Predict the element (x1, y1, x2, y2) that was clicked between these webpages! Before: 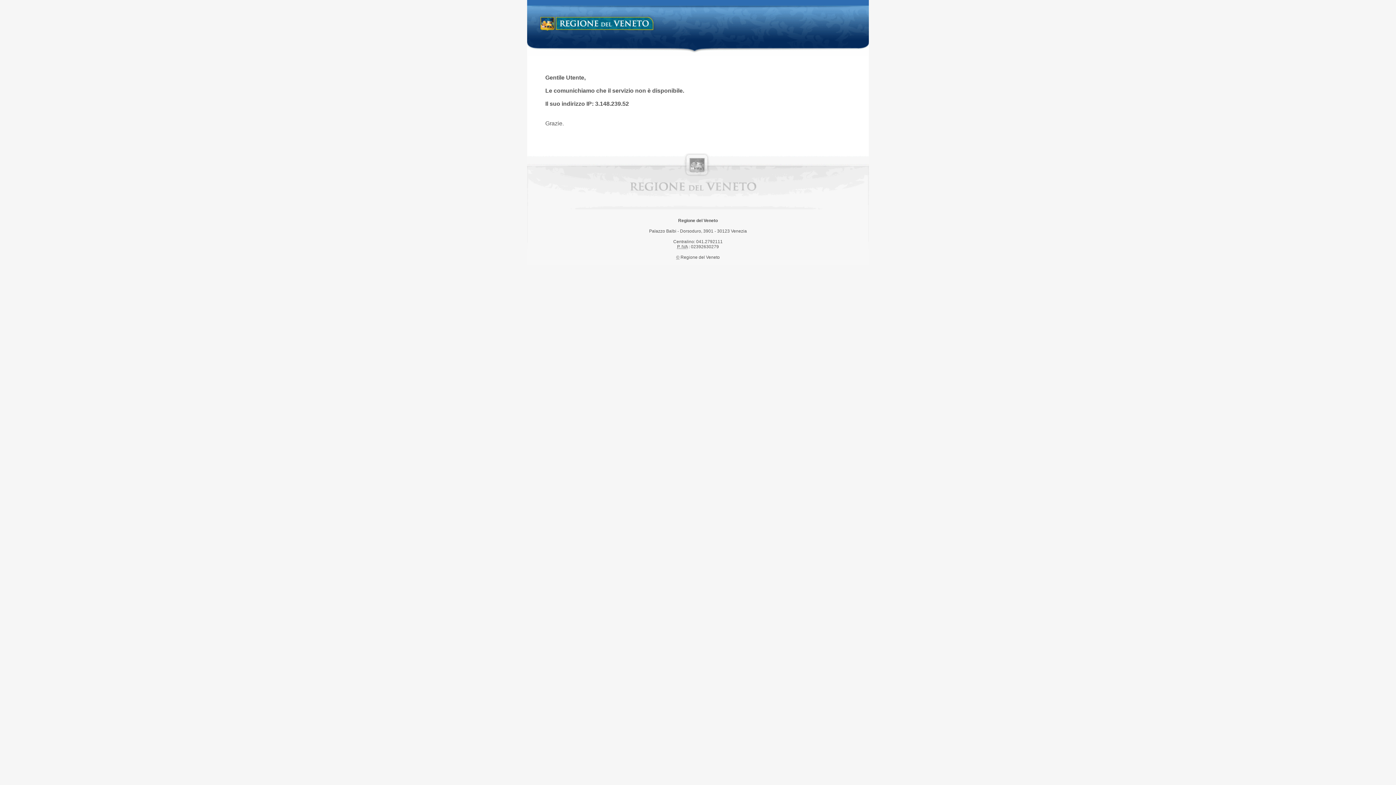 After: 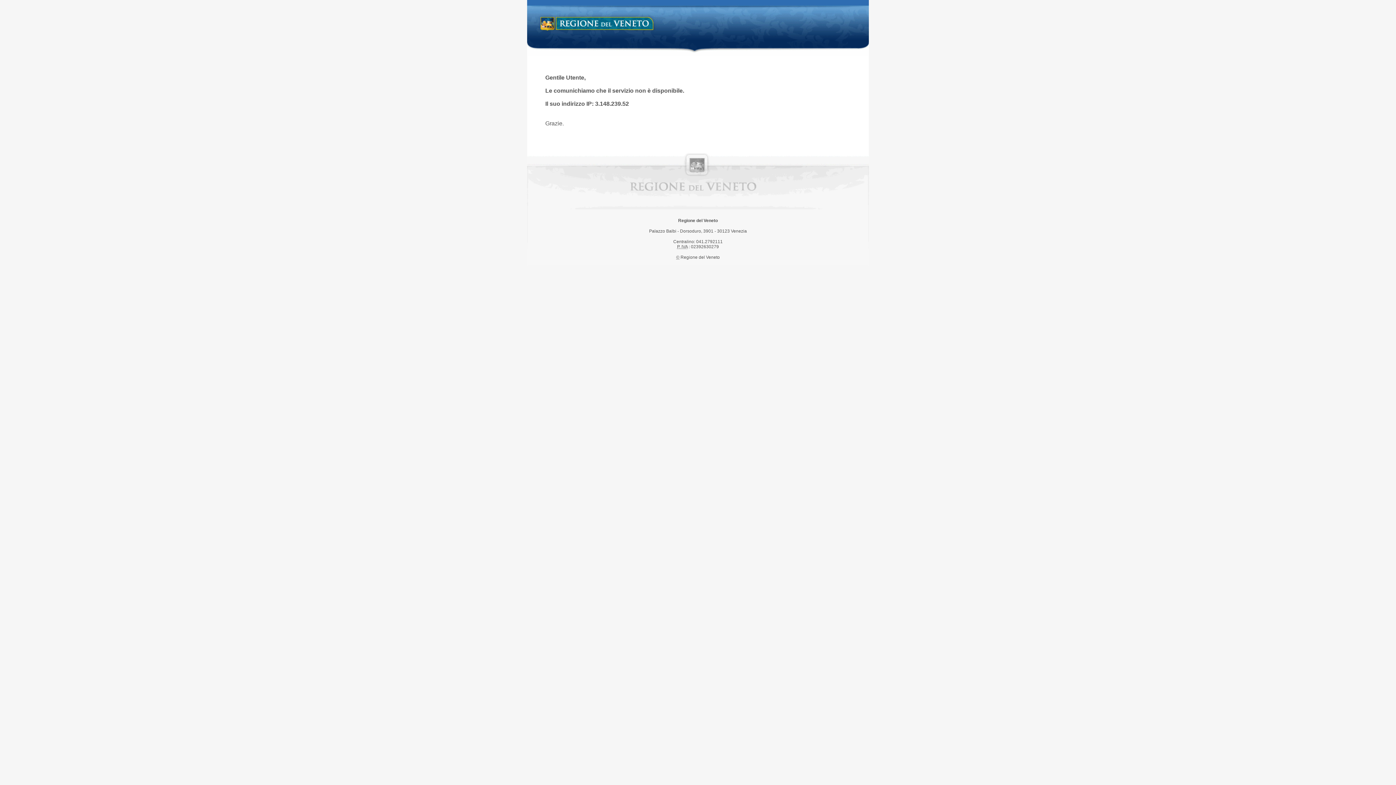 Action: bbox: (538, 14, 658, 34) label: Regione del Veneto